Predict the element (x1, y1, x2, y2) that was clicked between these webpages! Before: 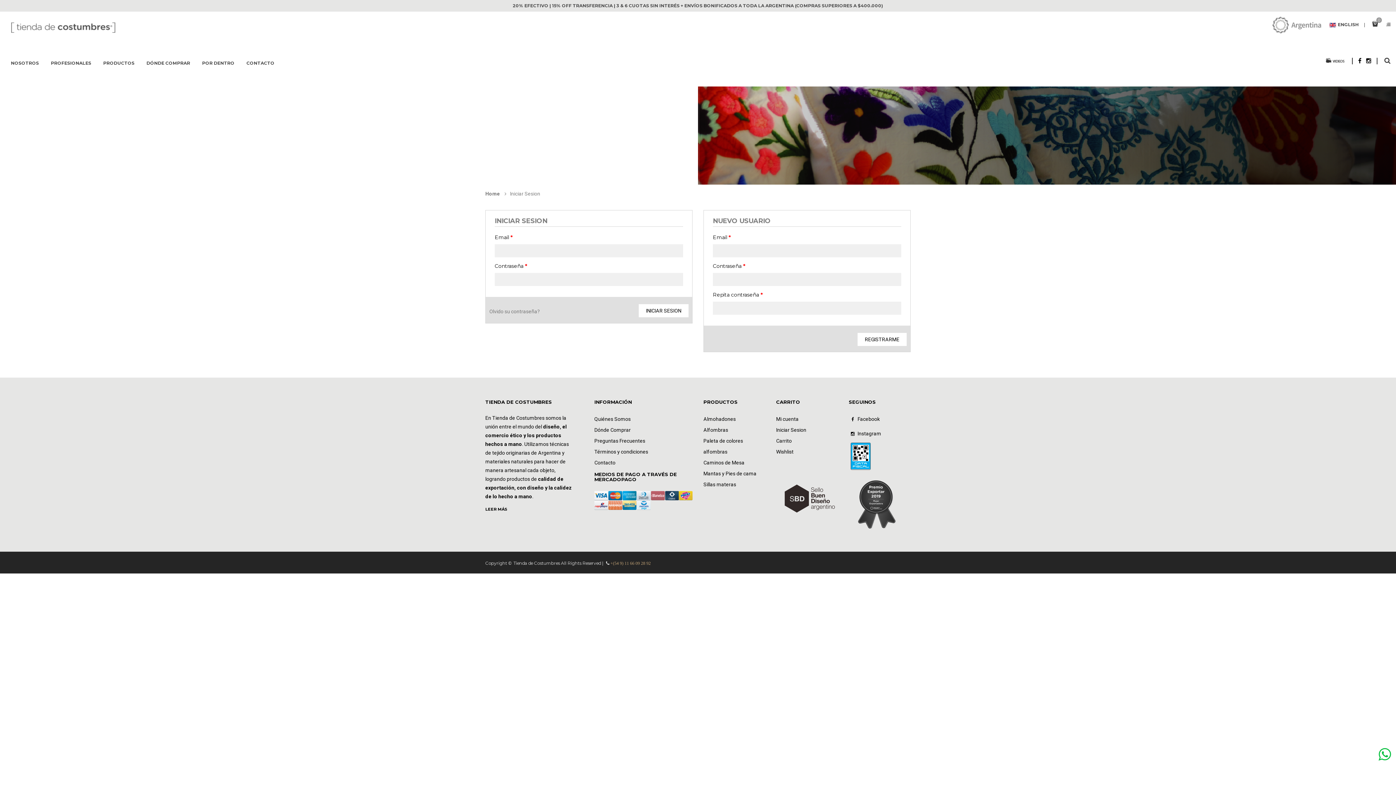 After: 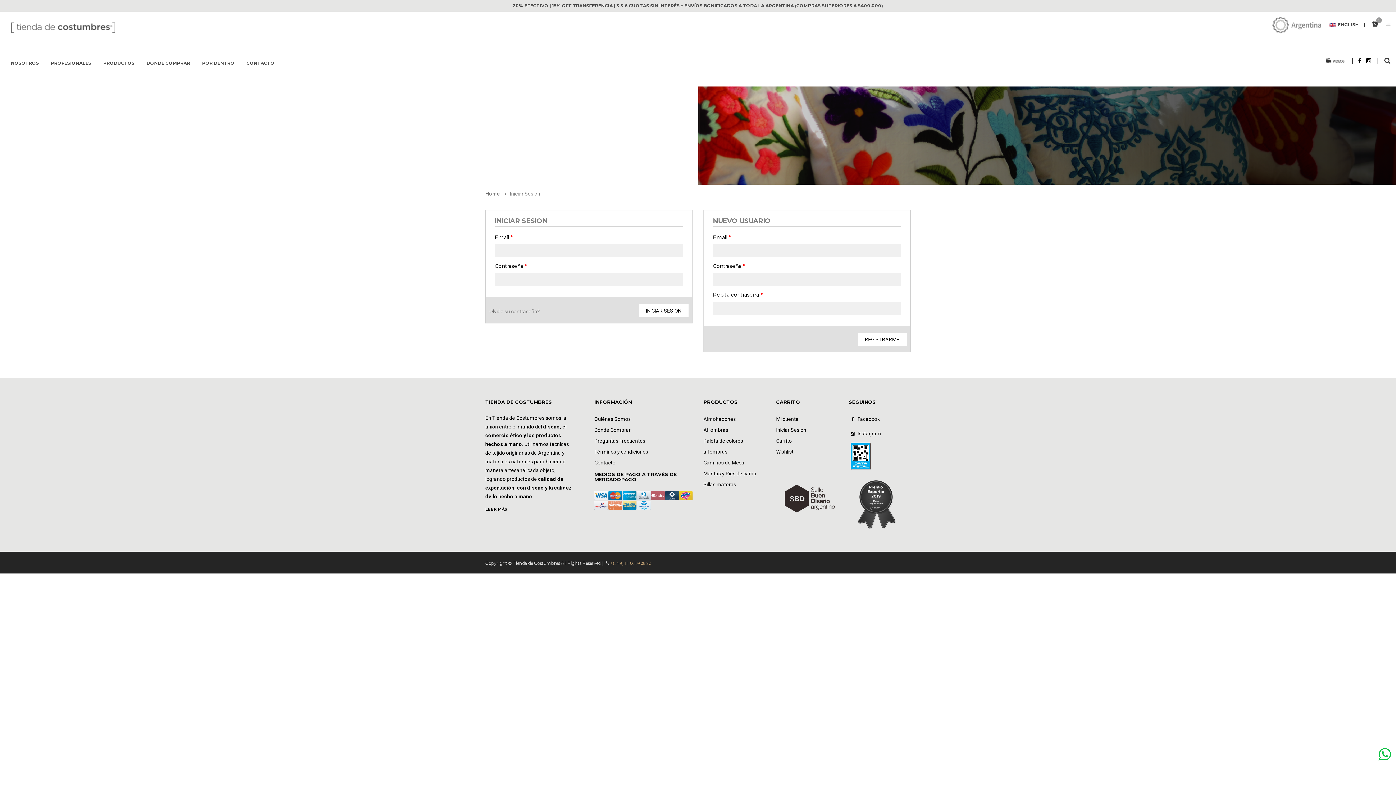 Action: bbox: (849, 415, 856, 423)